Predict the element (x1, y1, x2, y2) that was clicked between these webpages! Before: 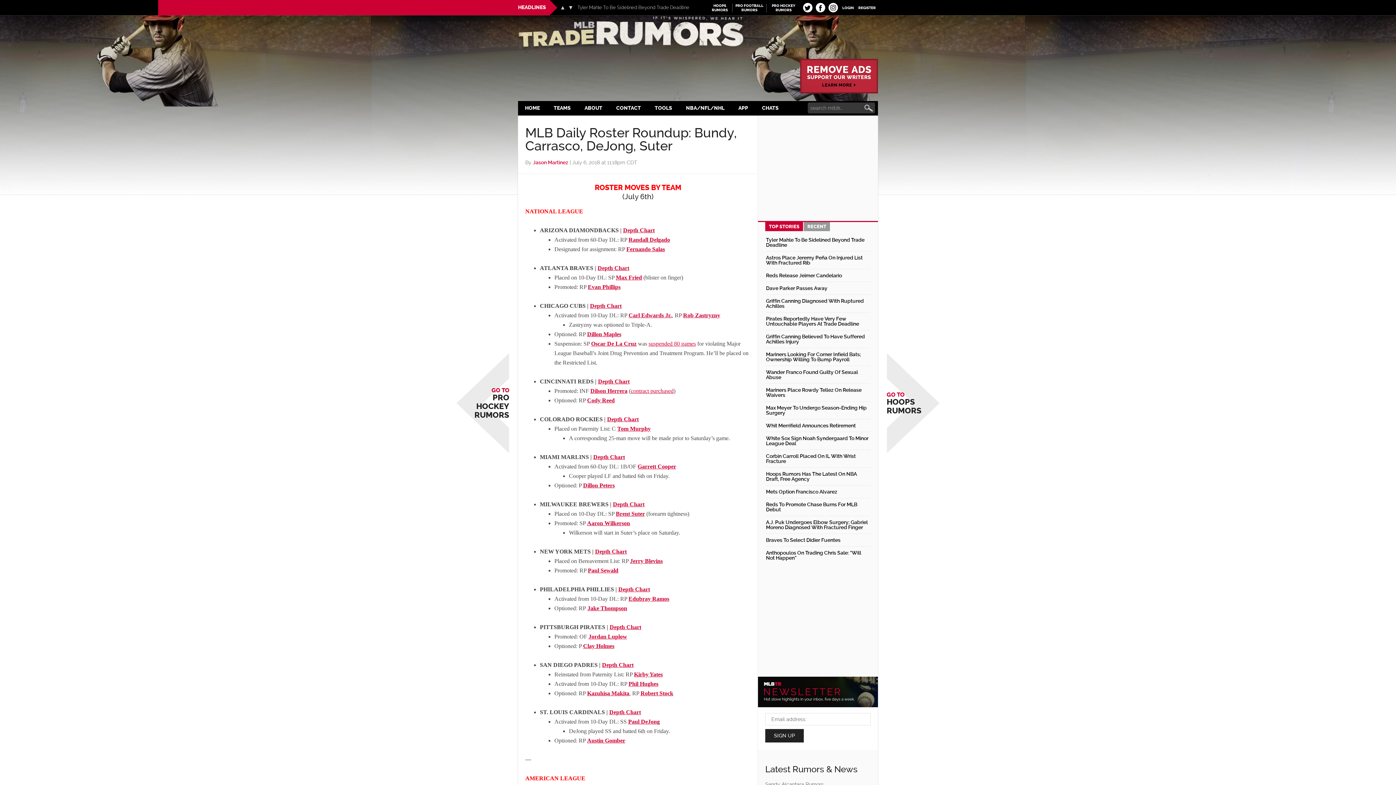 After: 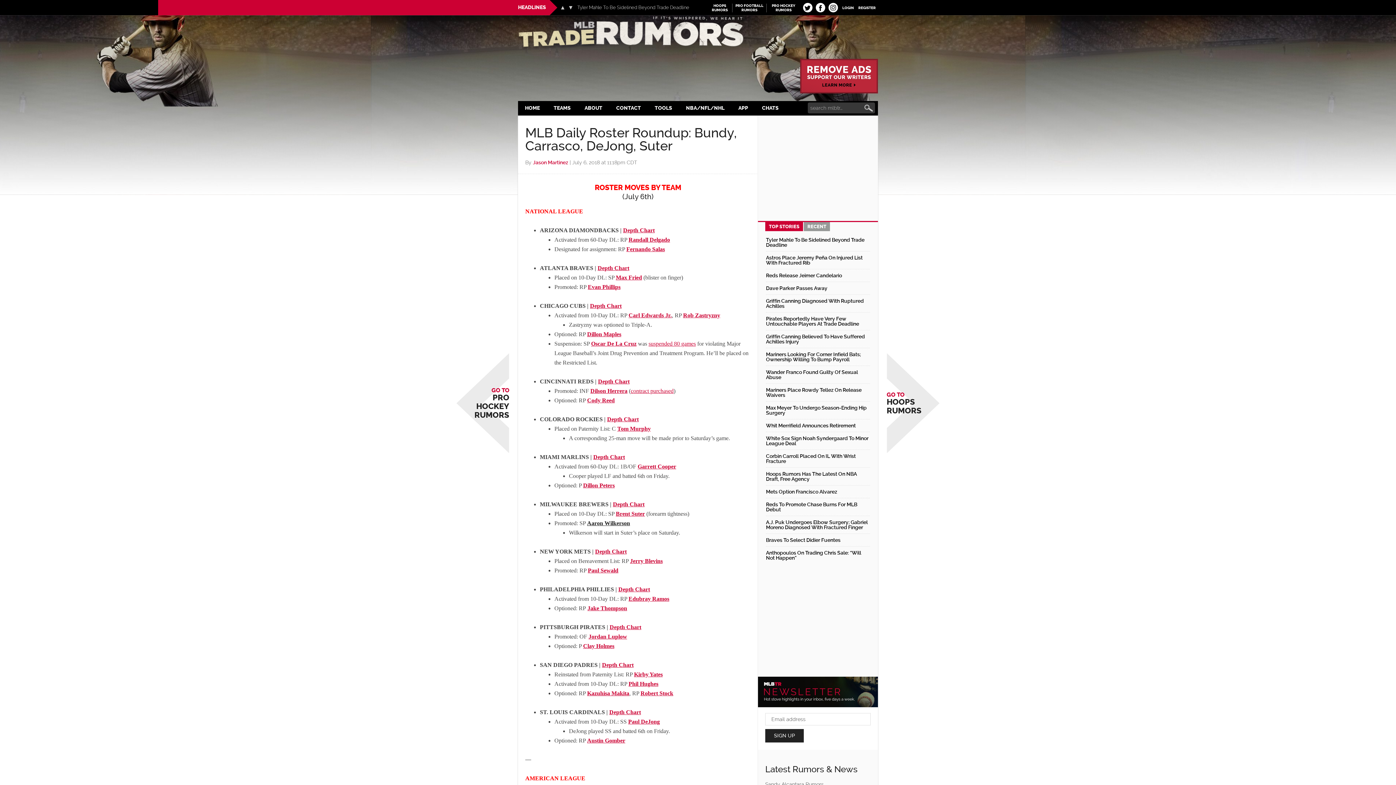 Action: bbox: (587, 520, 630, 526) label: Aaron Wilkerson